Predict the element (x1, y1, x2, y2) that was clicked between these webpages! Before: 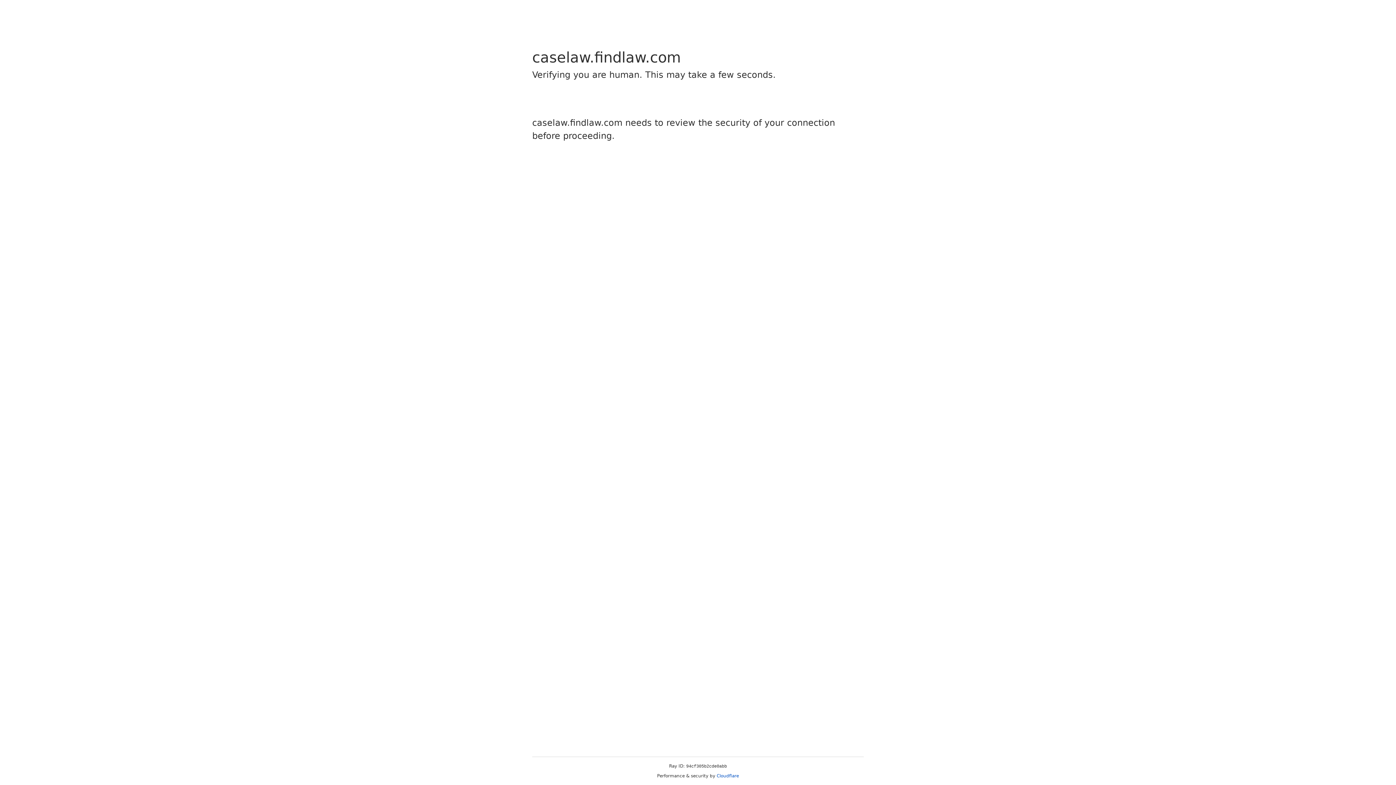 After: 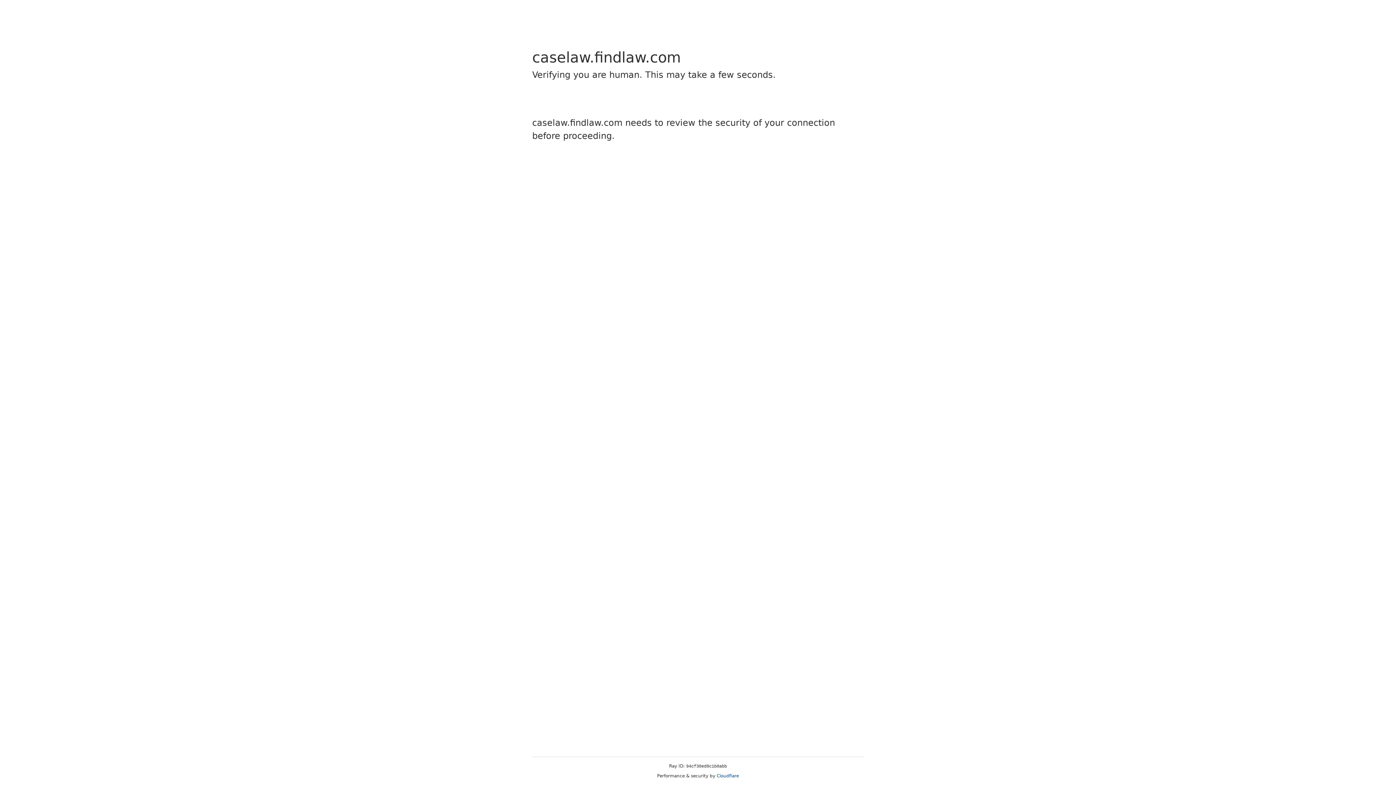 Action: bbox: (716, 773, 739, 778) label: Cloudflare